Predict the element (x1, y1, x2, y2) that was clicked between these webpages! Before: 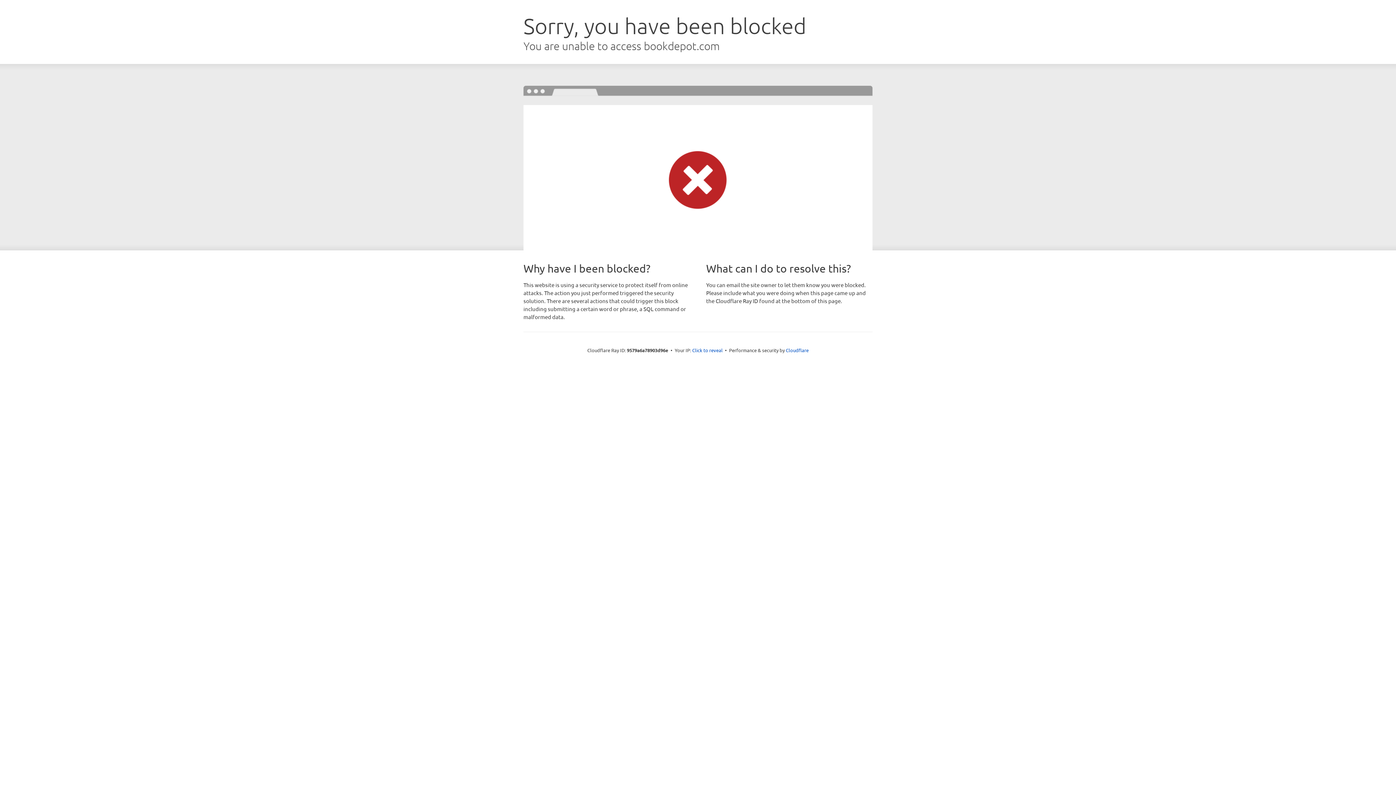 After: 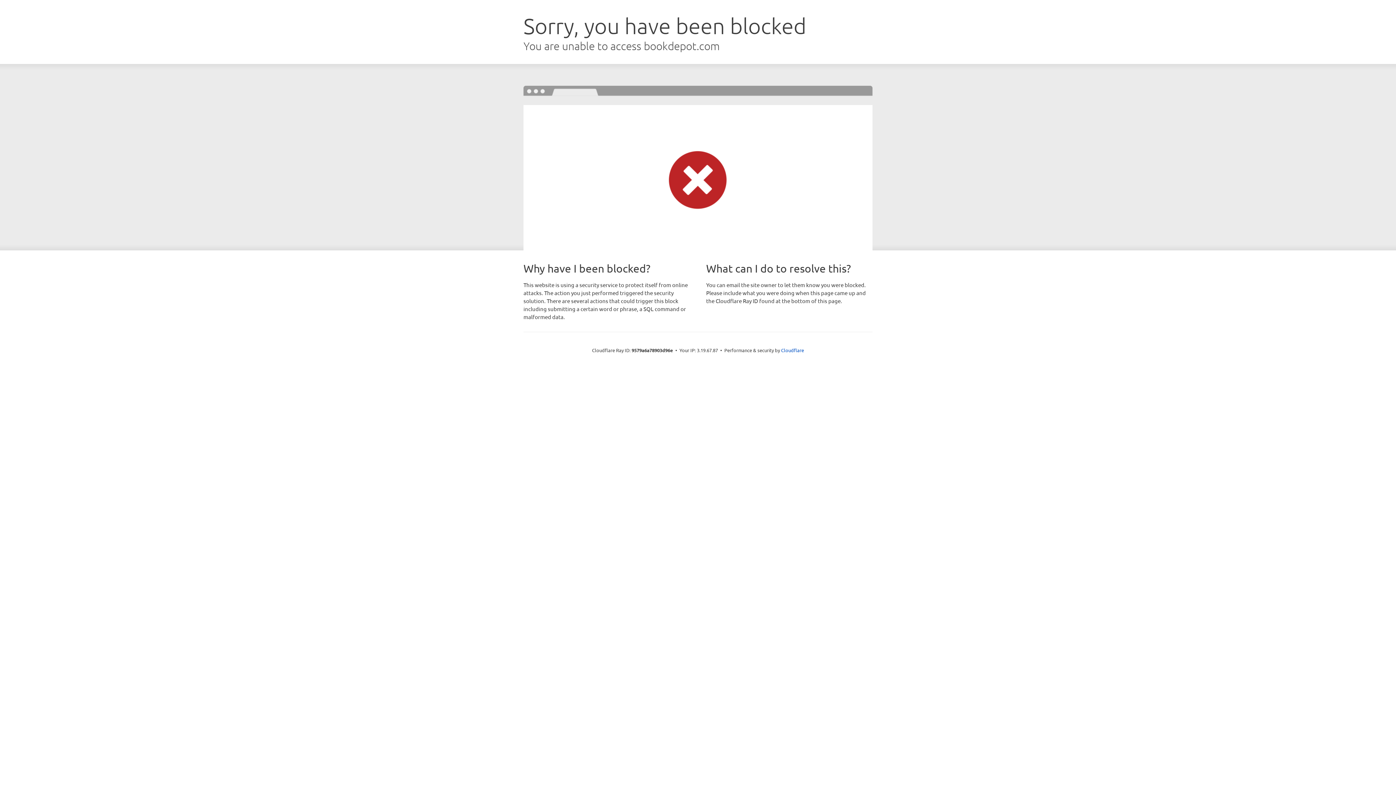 Action: label: Click to reveal bbox: (692, 346, 722, 353)